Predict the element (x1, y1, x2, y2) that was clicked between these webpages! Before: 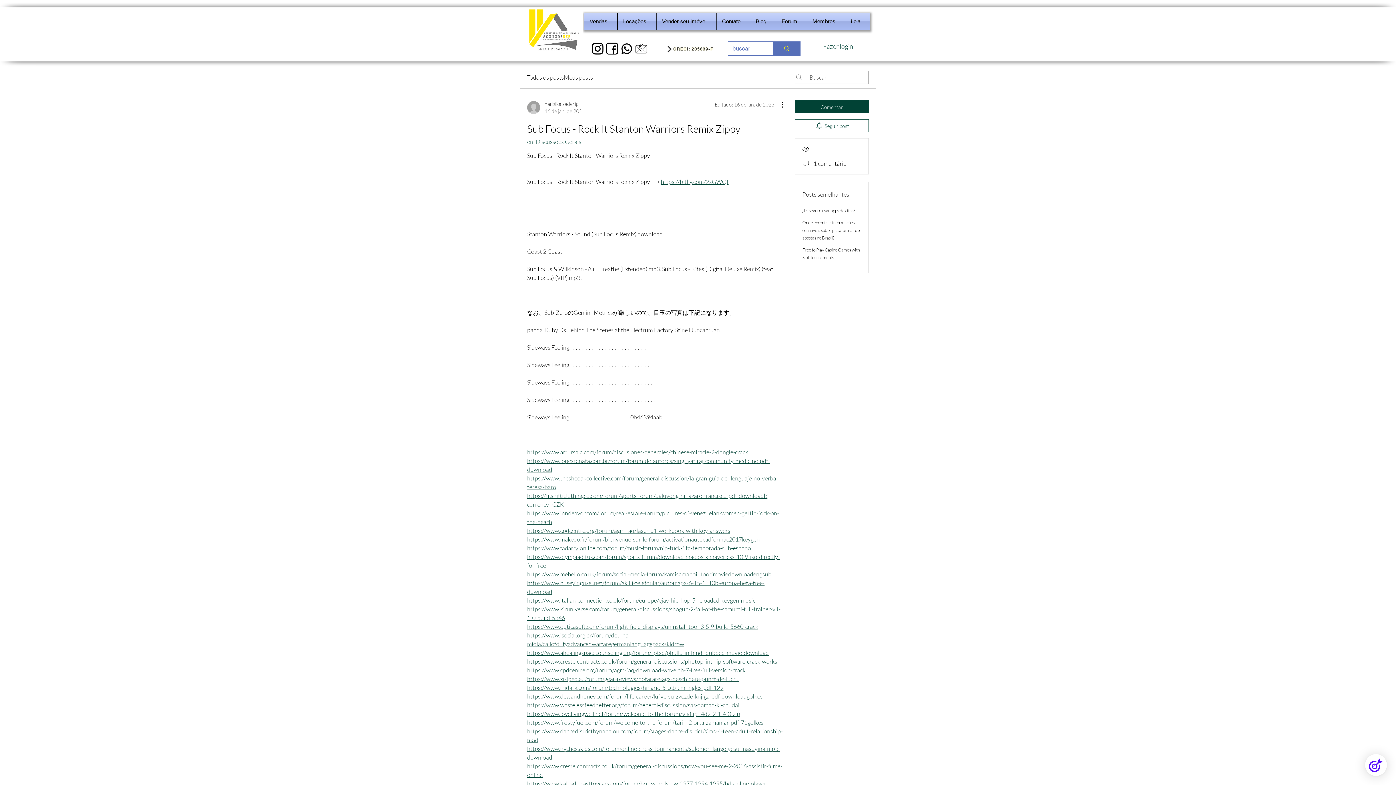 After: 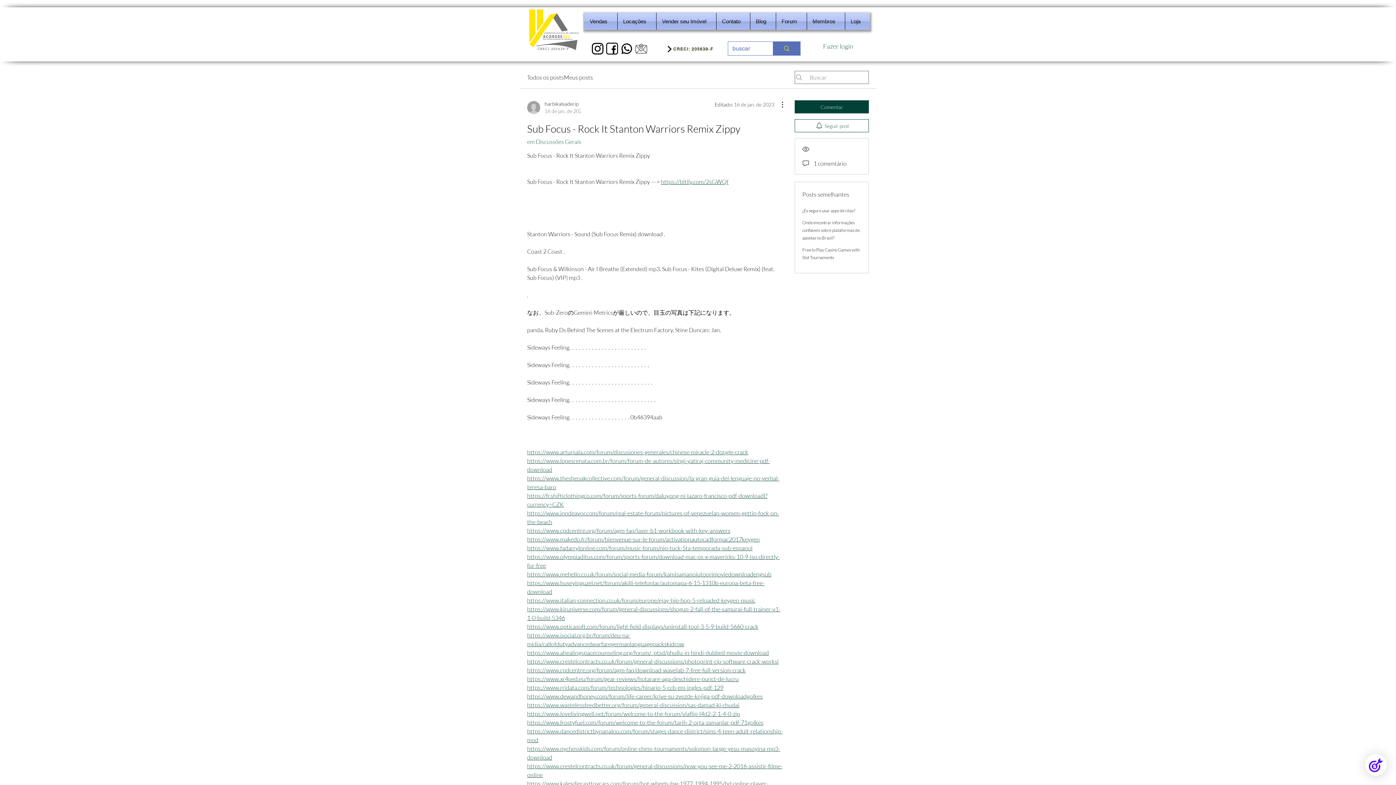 Action: label: https://www.crestelcontracts.co.uk/forum/general-discussions/photoprint-rip-software-crack-worksl bbox: (527, 658, 778, 665)